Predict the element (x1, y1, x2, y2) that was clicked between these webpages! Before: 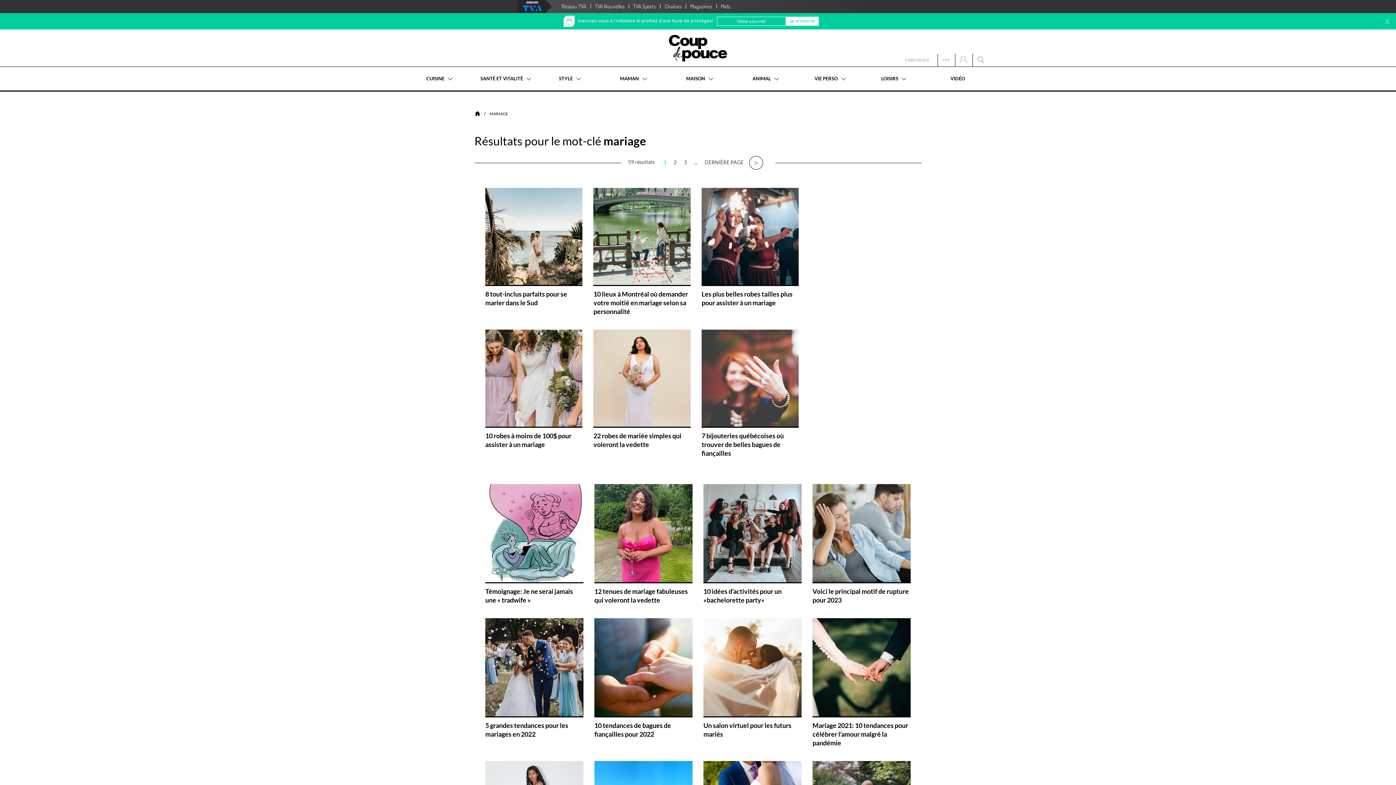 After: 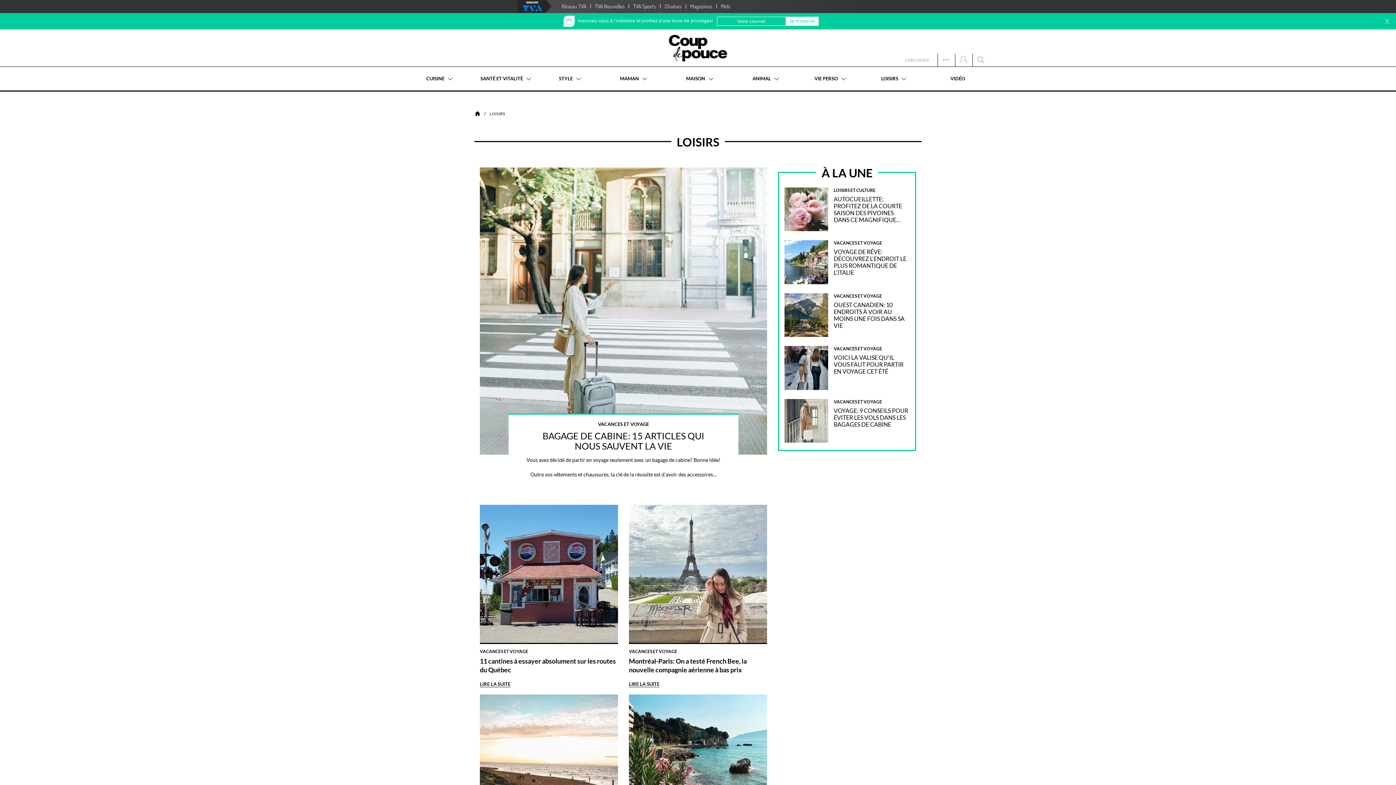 Action: label: LOISIRS bbox: (862, 66, 926, 90)